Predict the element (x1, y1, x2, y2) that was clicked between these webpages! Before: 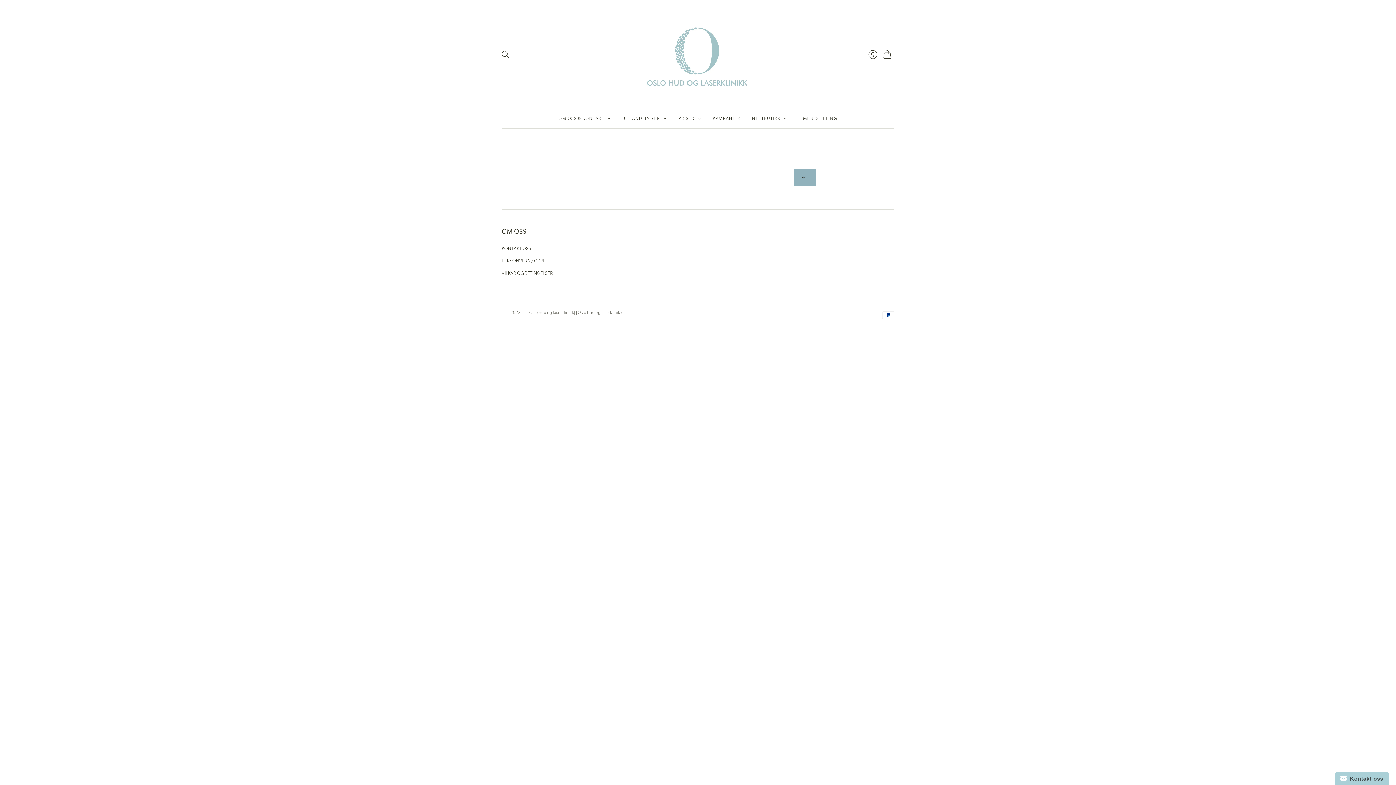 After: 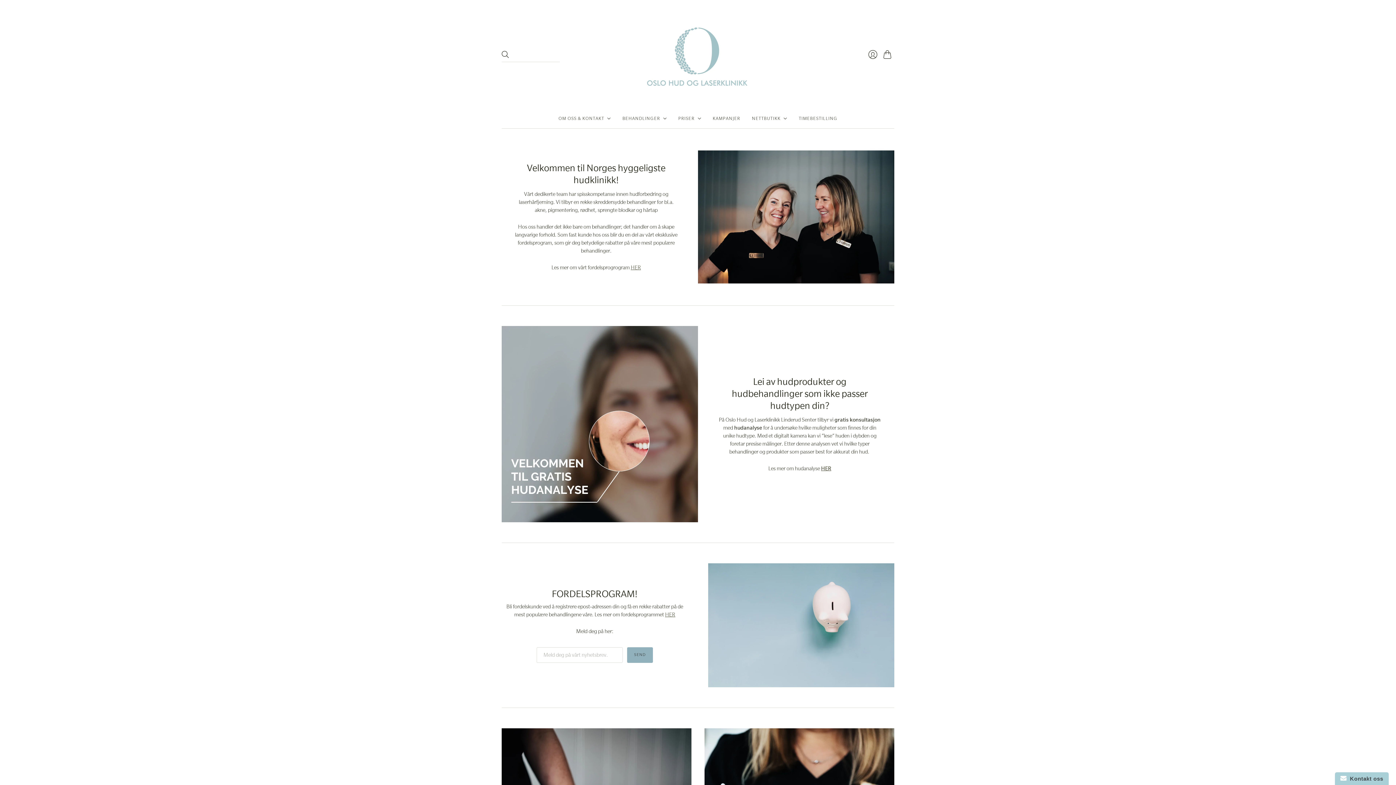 Action: label: Oslo Hud og Laserklinikk bbox: (645, 17, 750, 91)